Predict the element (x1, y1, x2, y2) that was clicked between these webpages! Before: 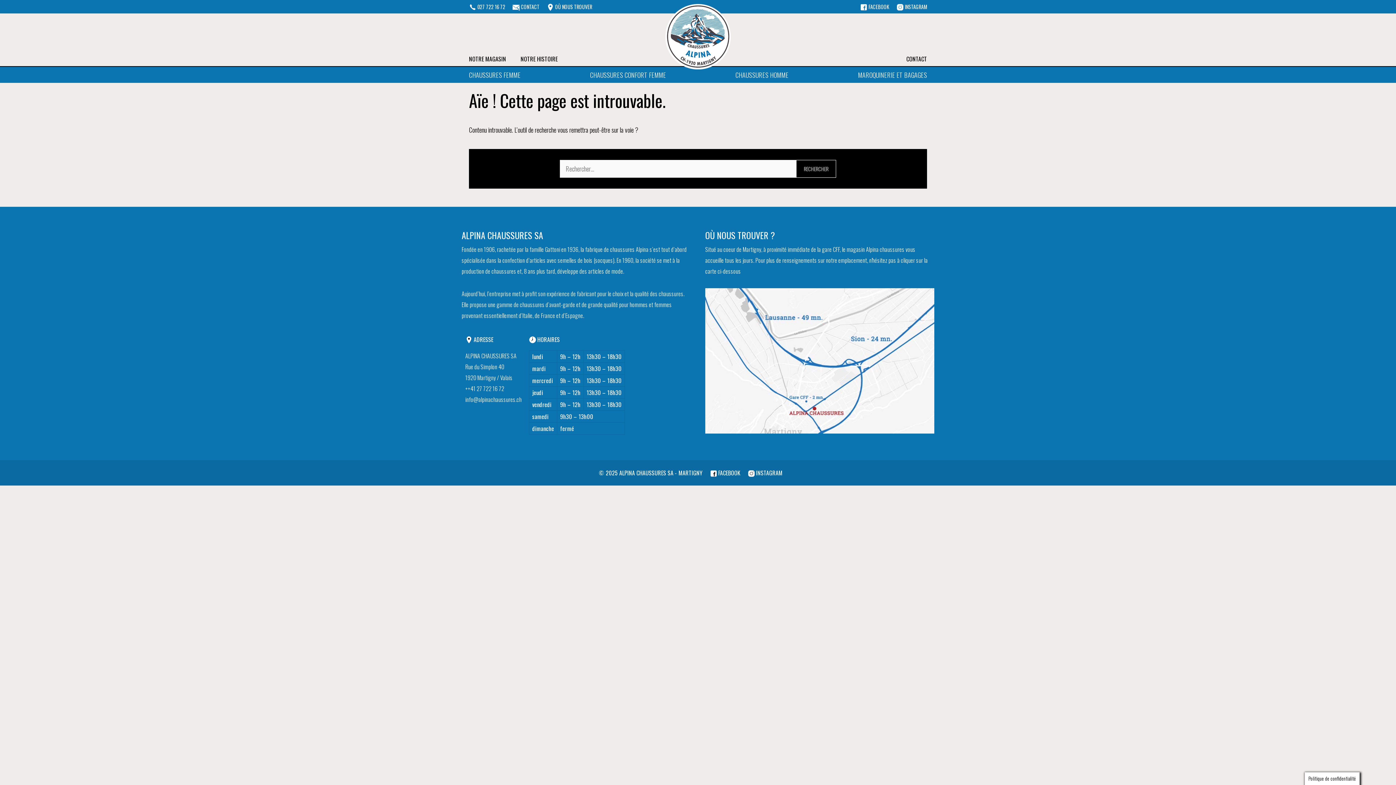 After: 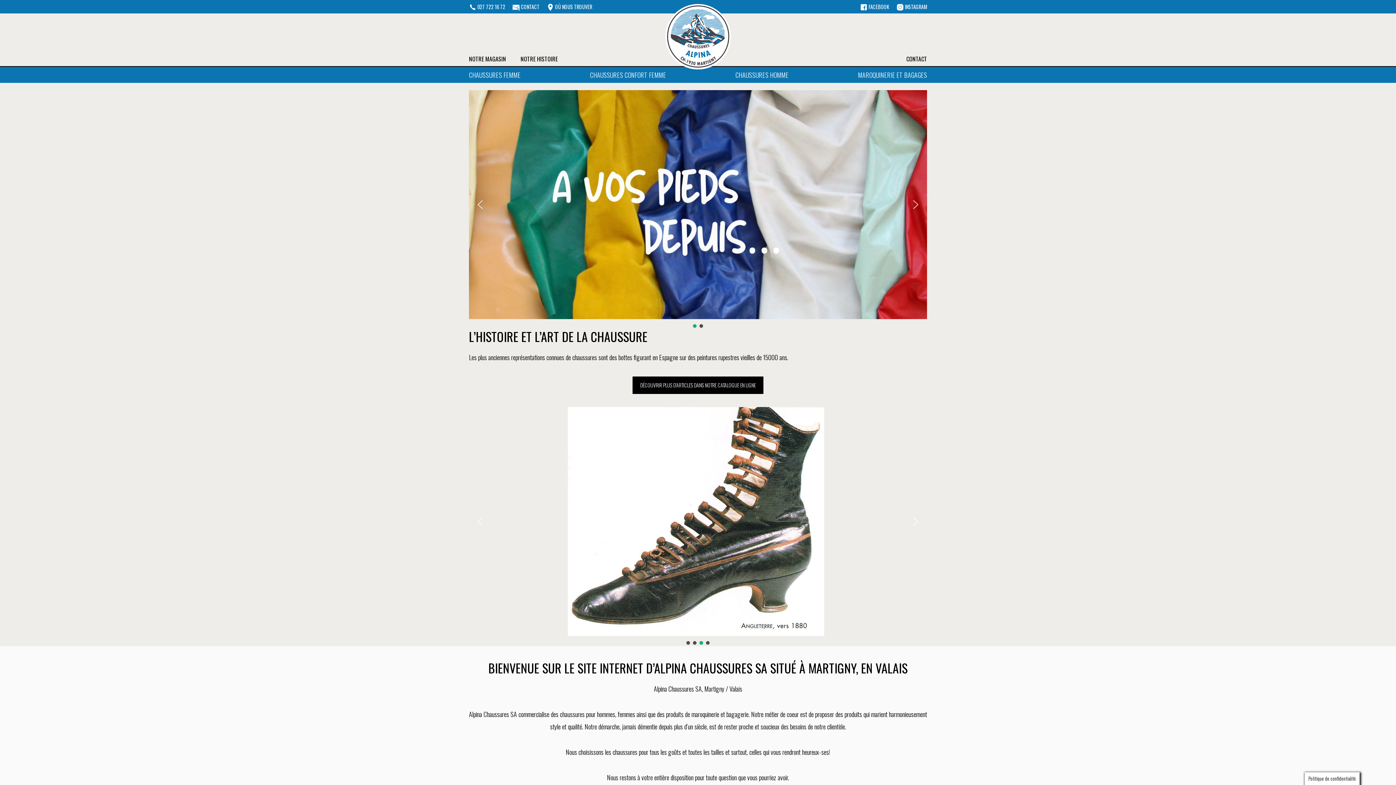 Action: bbox: (665, 30, 730, 40)